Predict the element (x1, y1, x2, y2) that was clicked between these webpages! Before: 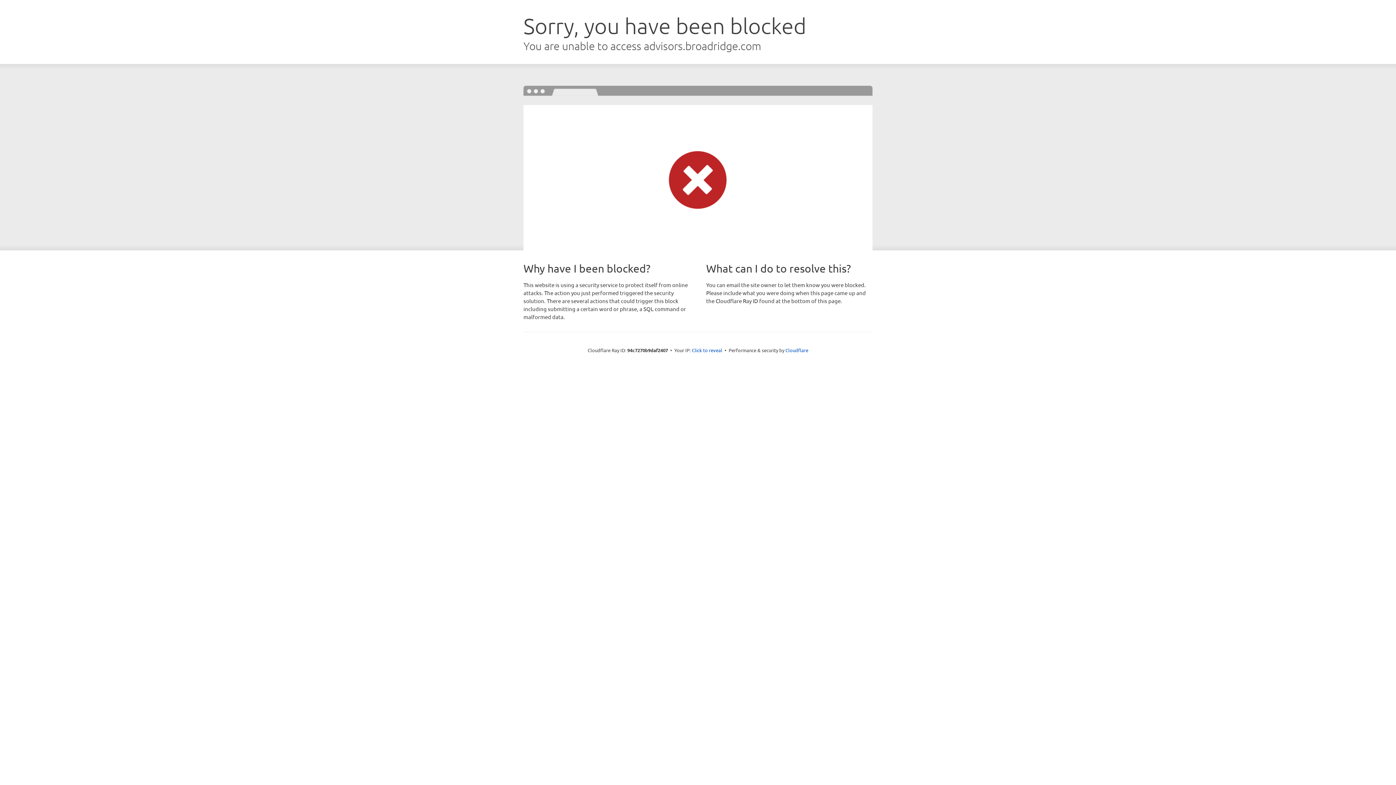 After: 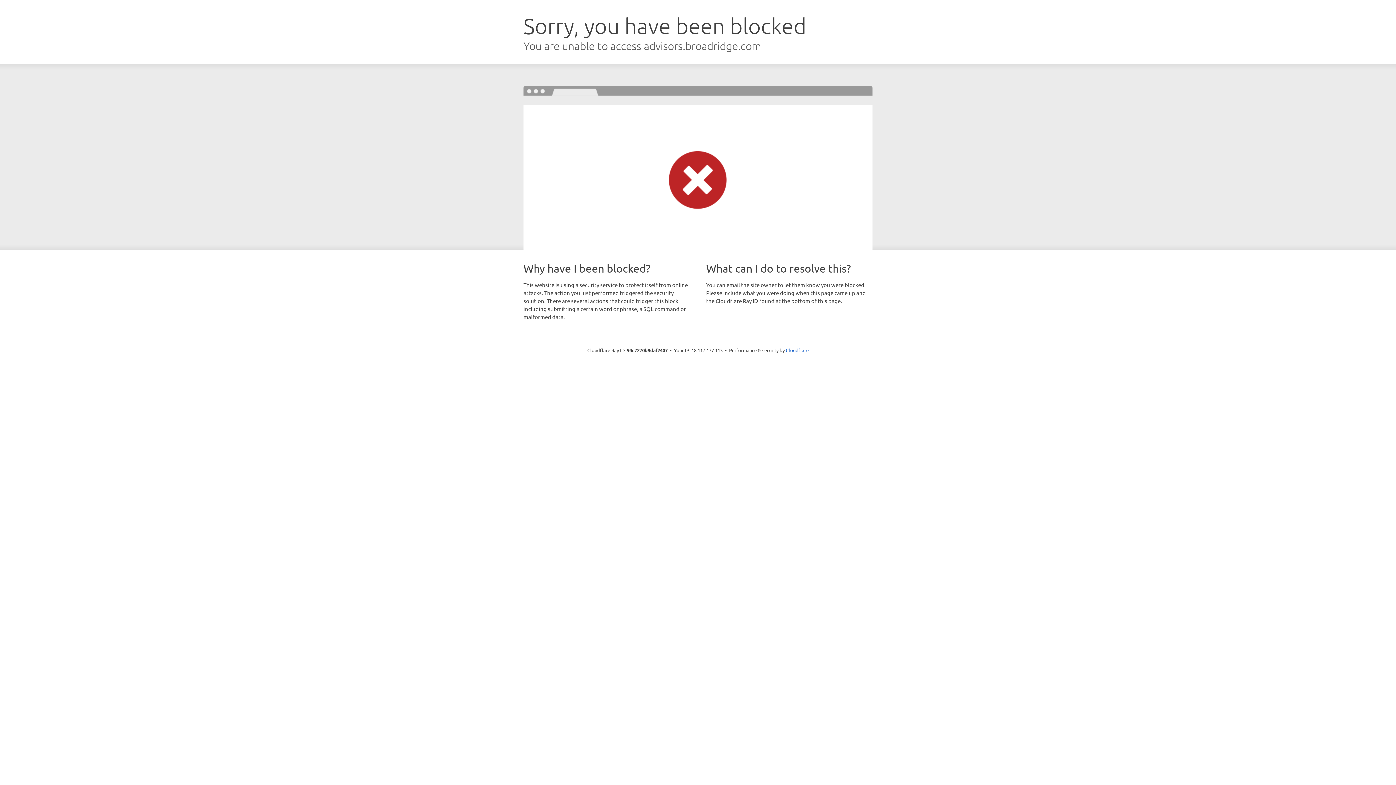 Action: bbox: (692, 346, 722, 353) label: Click to reveal